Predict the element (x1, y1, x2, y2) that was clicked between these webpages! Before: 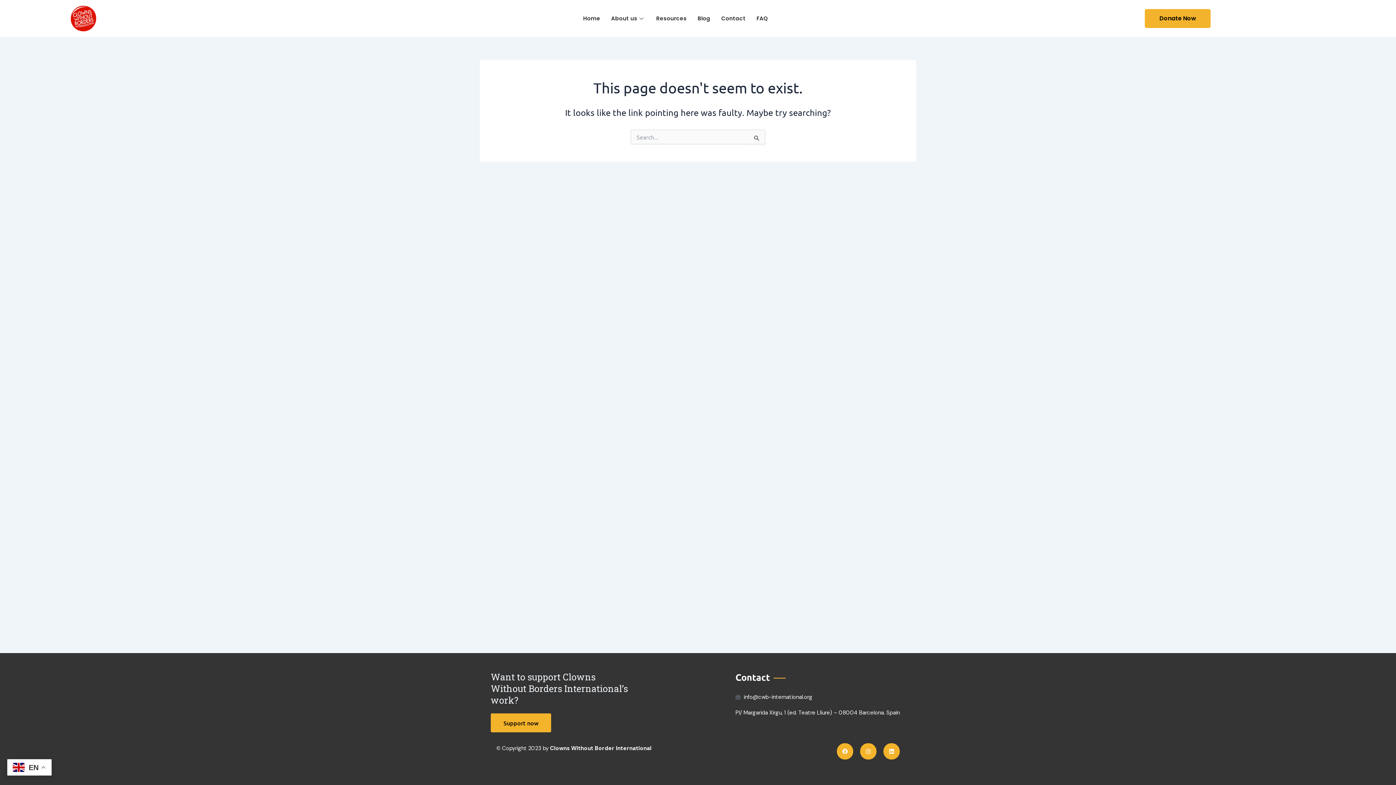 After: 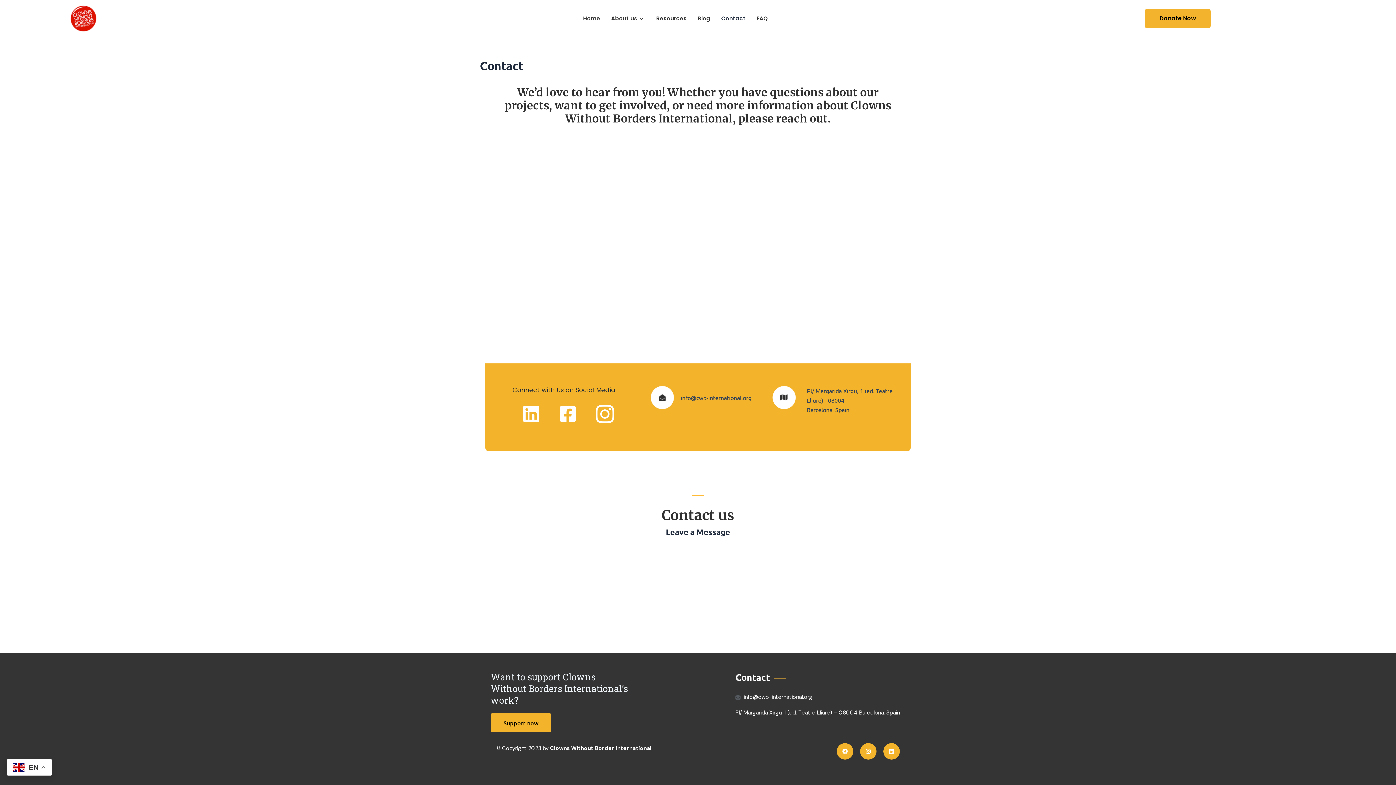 Action: label: Contact bbox: (716, 4, 751, 33)